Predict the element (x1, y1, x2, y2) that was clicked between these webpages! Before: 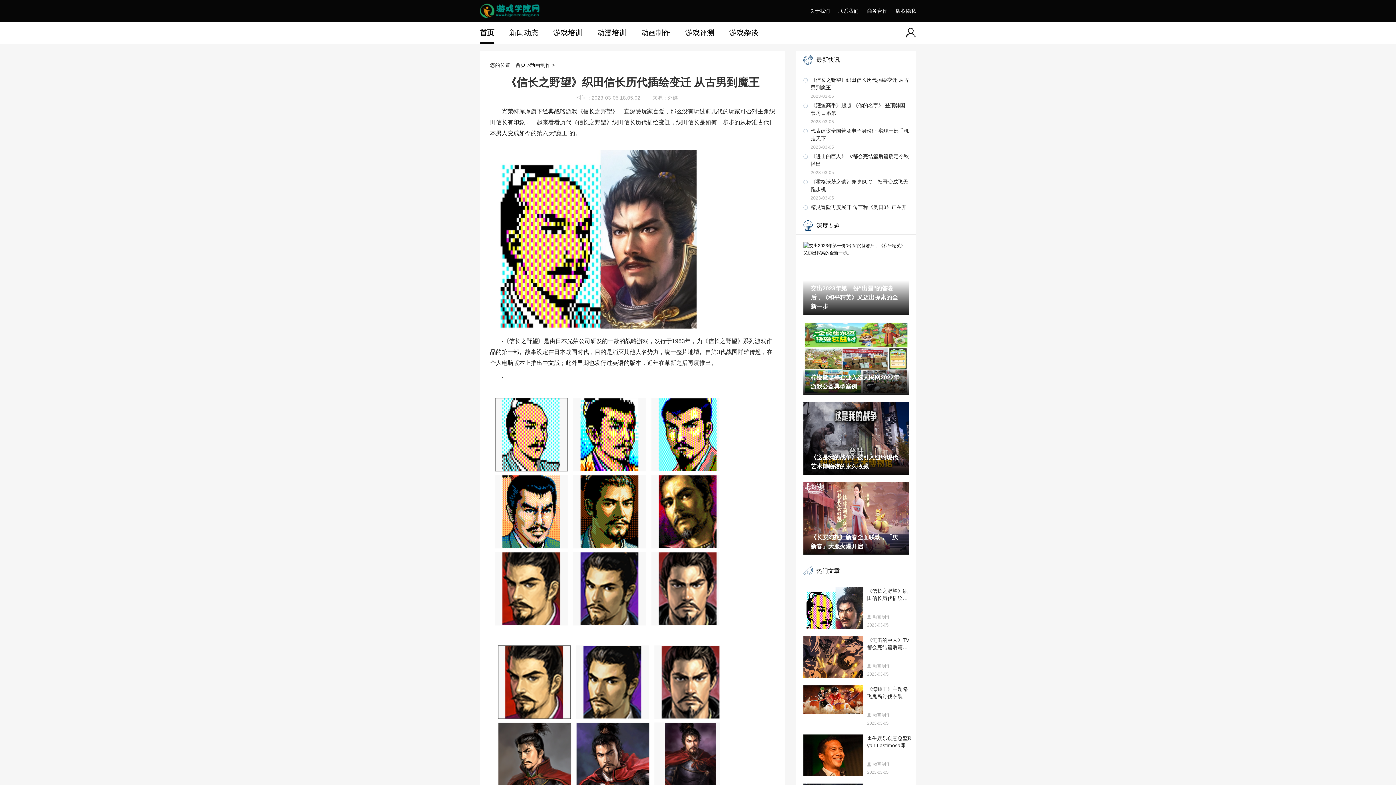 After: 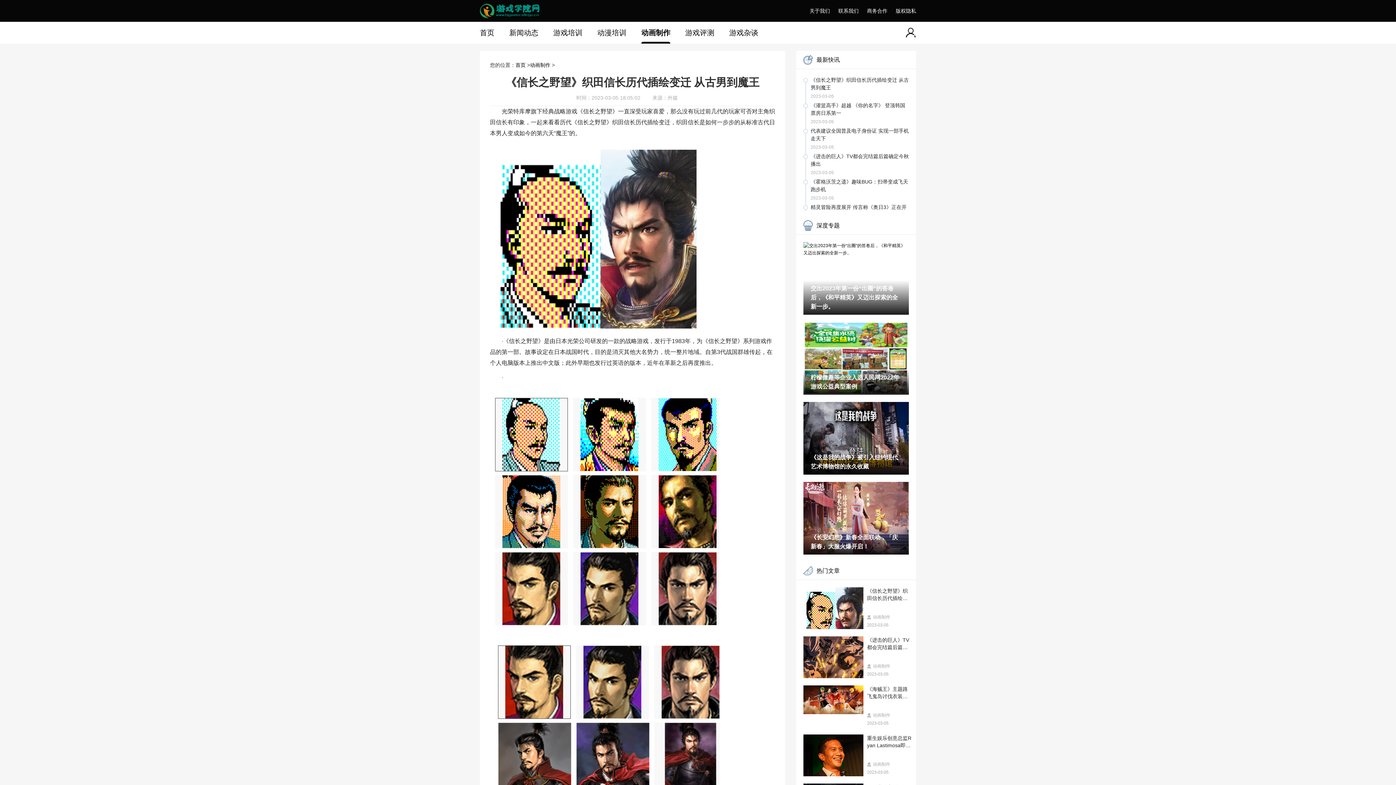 Action: label: 动画制作 bbox: (641, 21, 670, 43)